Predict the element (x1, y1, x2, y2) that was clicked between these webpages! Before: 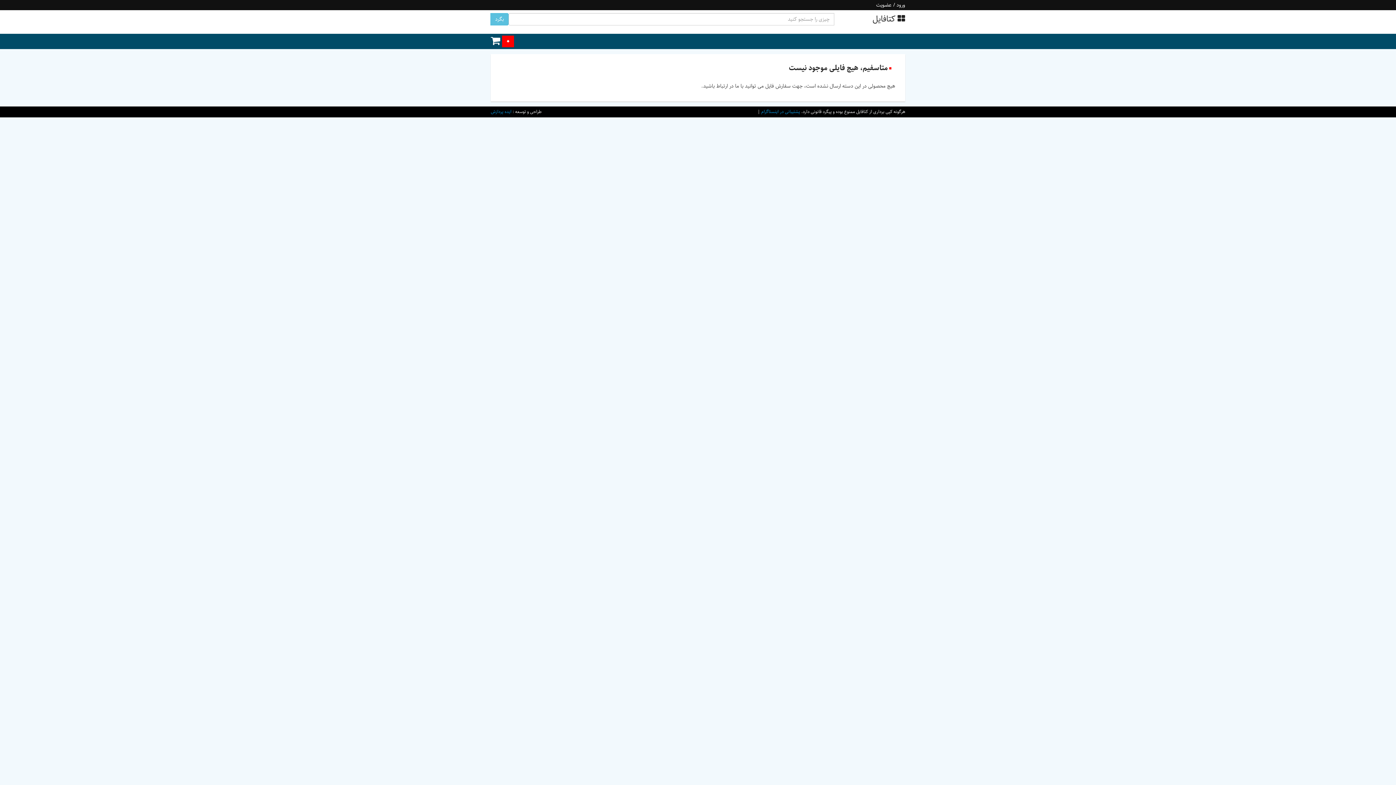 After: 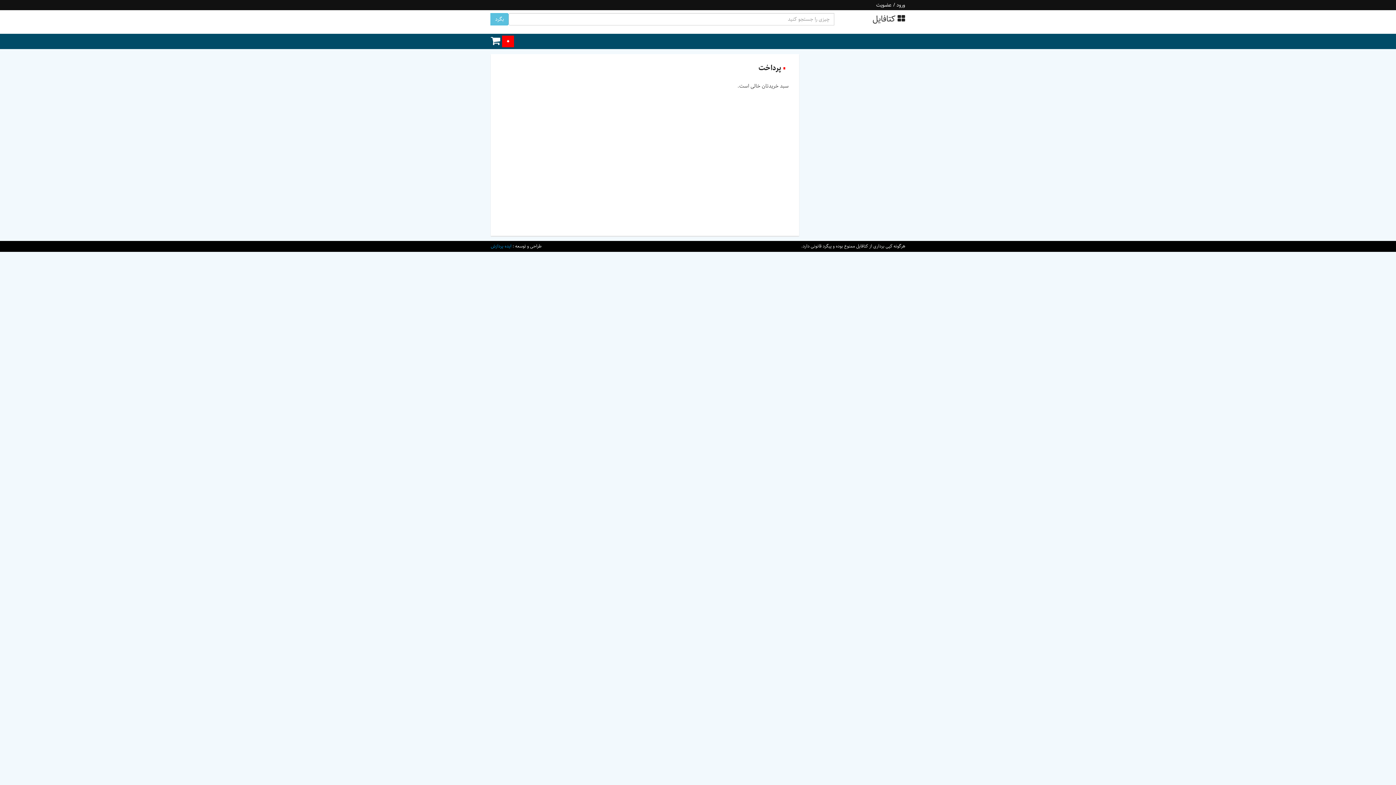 Action: label: 0 bbox: (490, 35, 514, 47)